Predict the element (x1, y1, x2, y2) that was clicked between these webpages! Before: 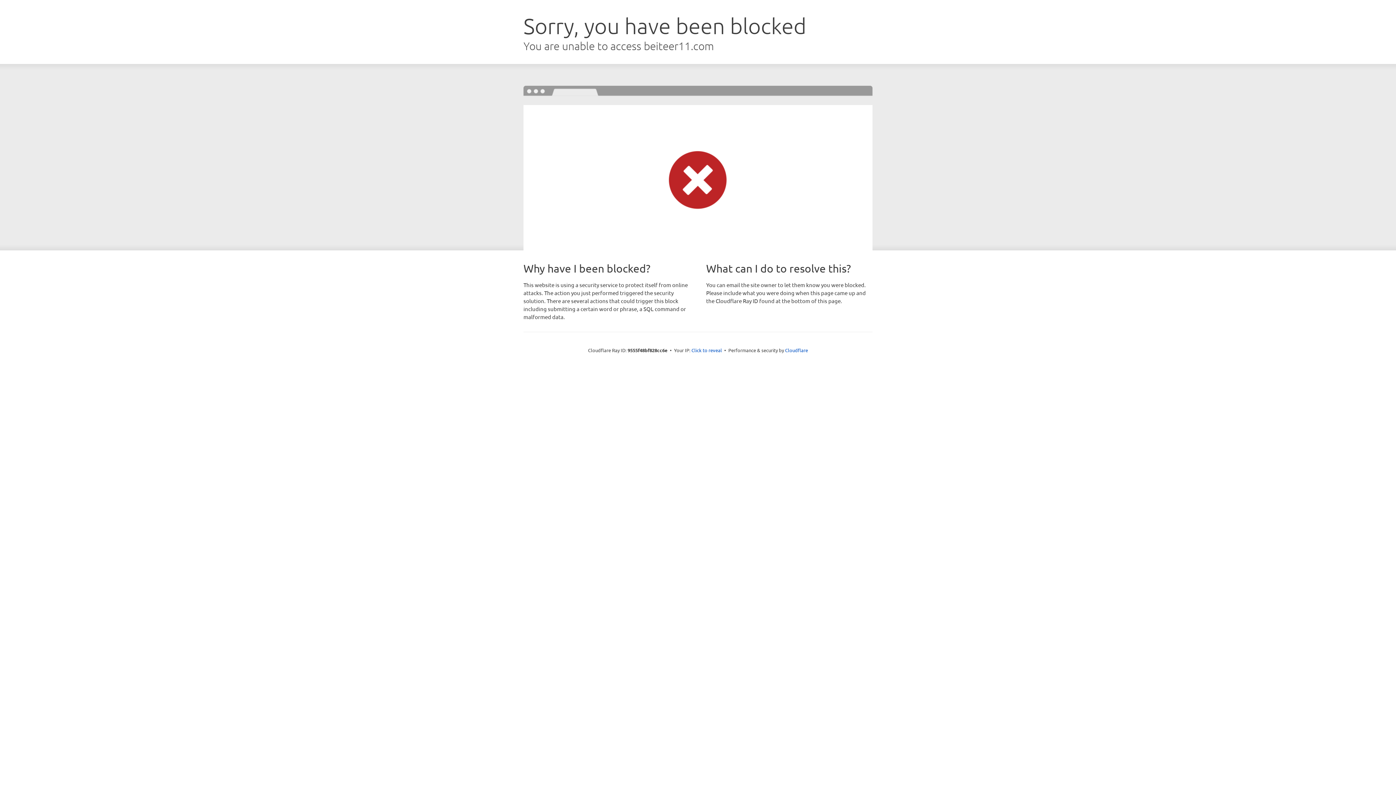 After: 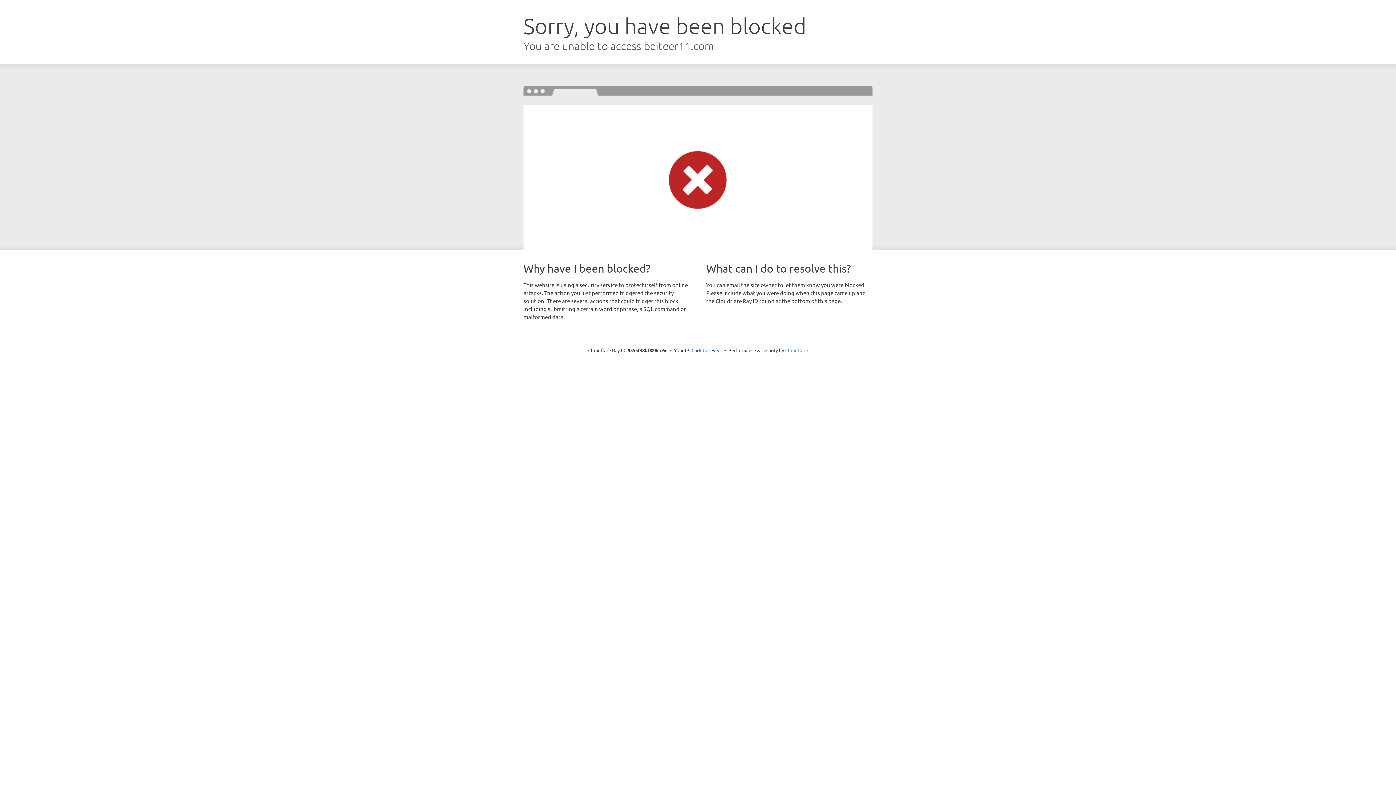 Action: bbox: (785, 347, 808, 353) label: Cloudflare